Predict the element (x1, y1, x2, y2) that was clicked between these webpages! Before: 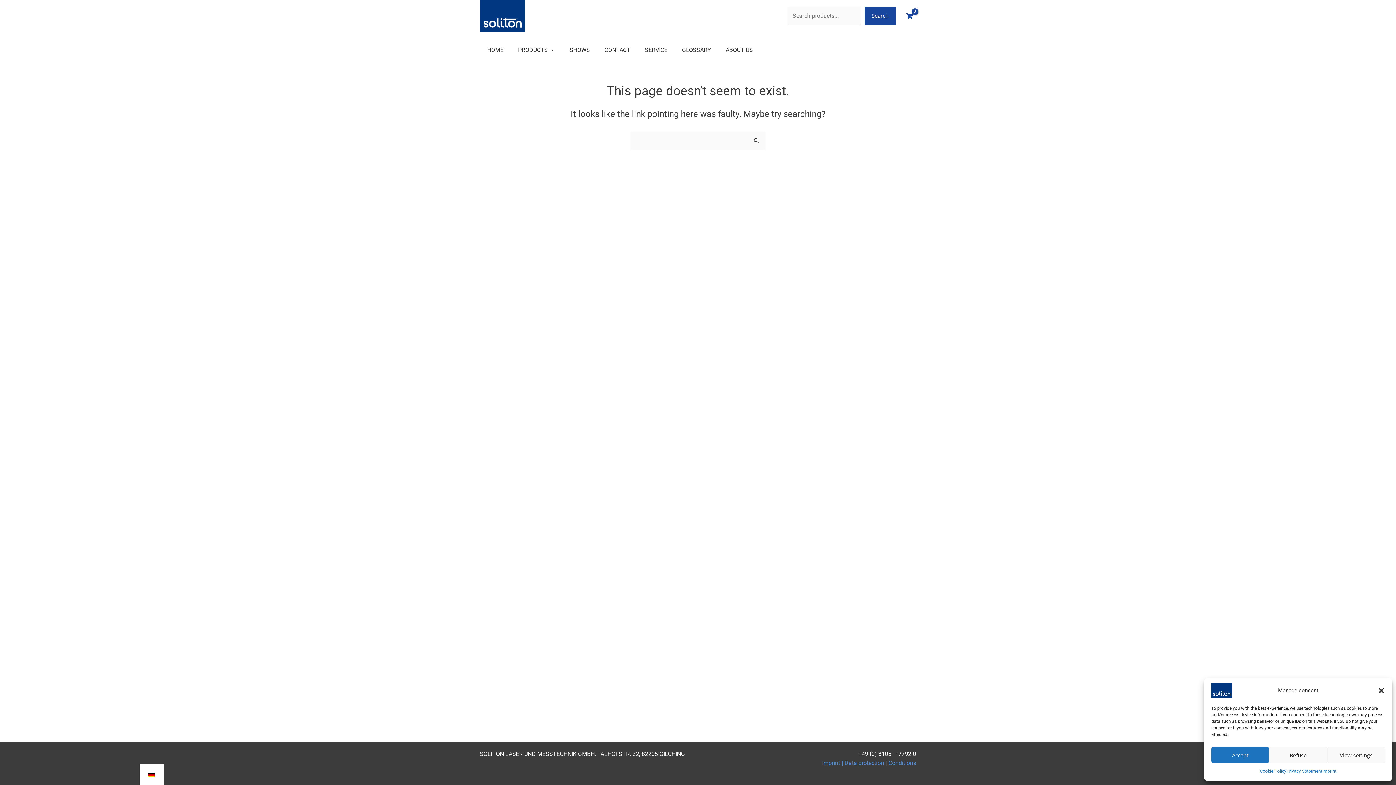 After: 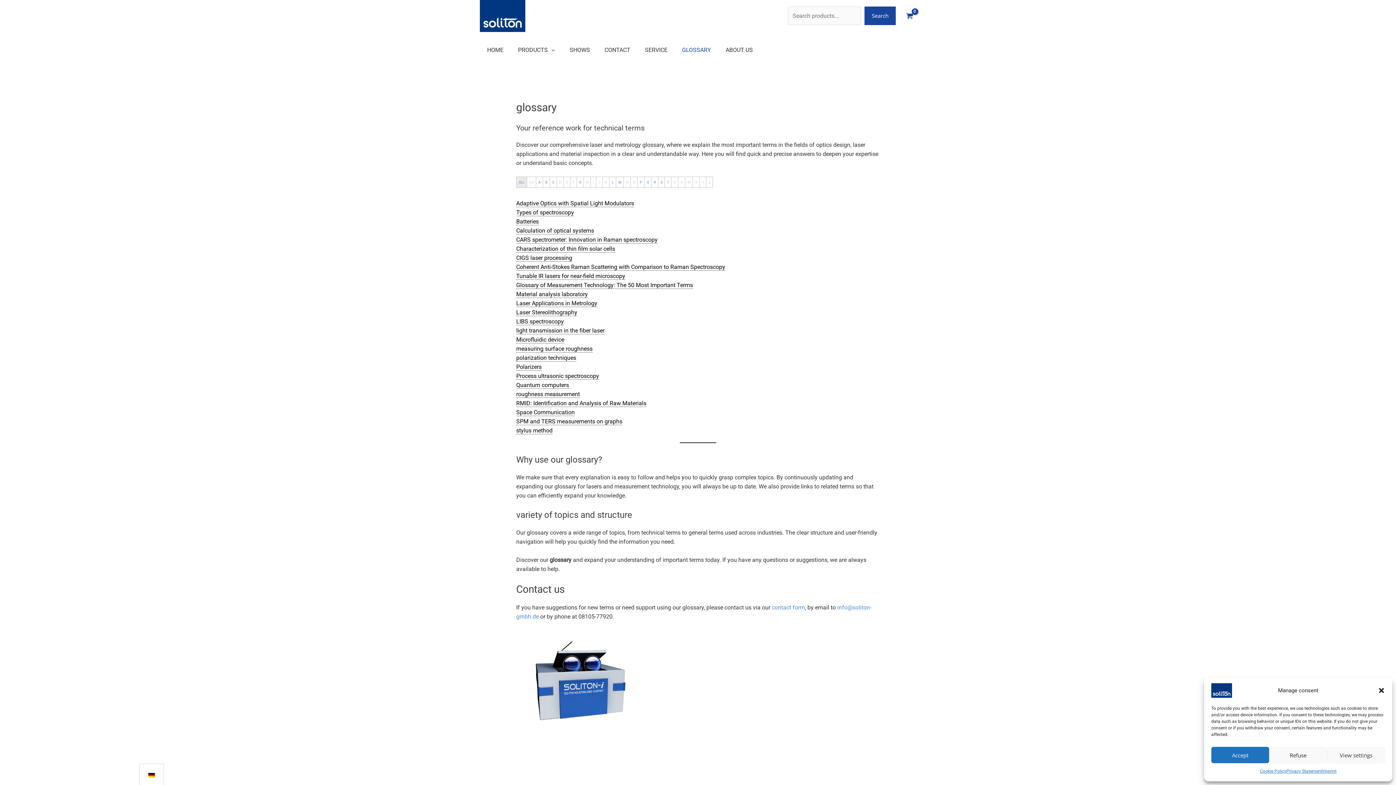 Action: bbox: (674, 40, 718, 59) label: GLOSSARY